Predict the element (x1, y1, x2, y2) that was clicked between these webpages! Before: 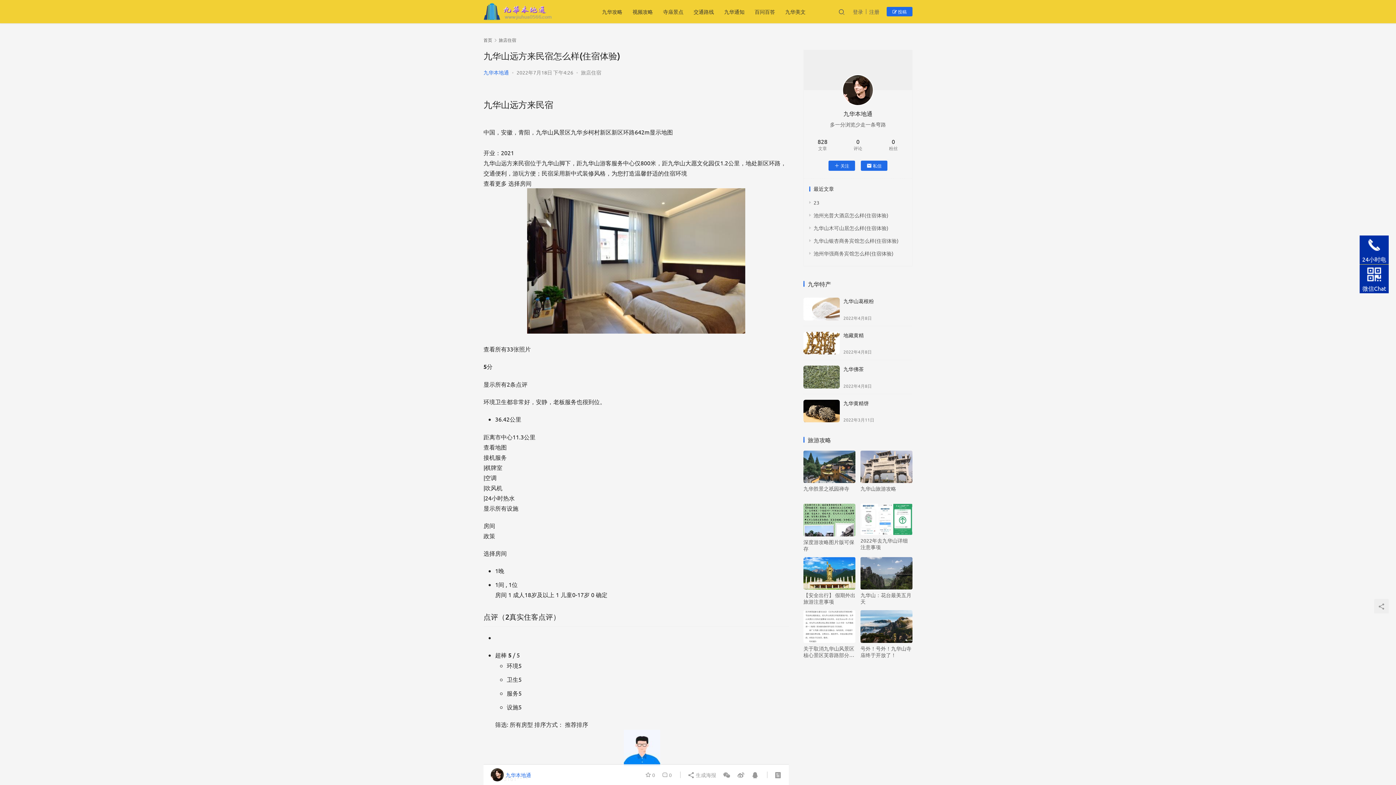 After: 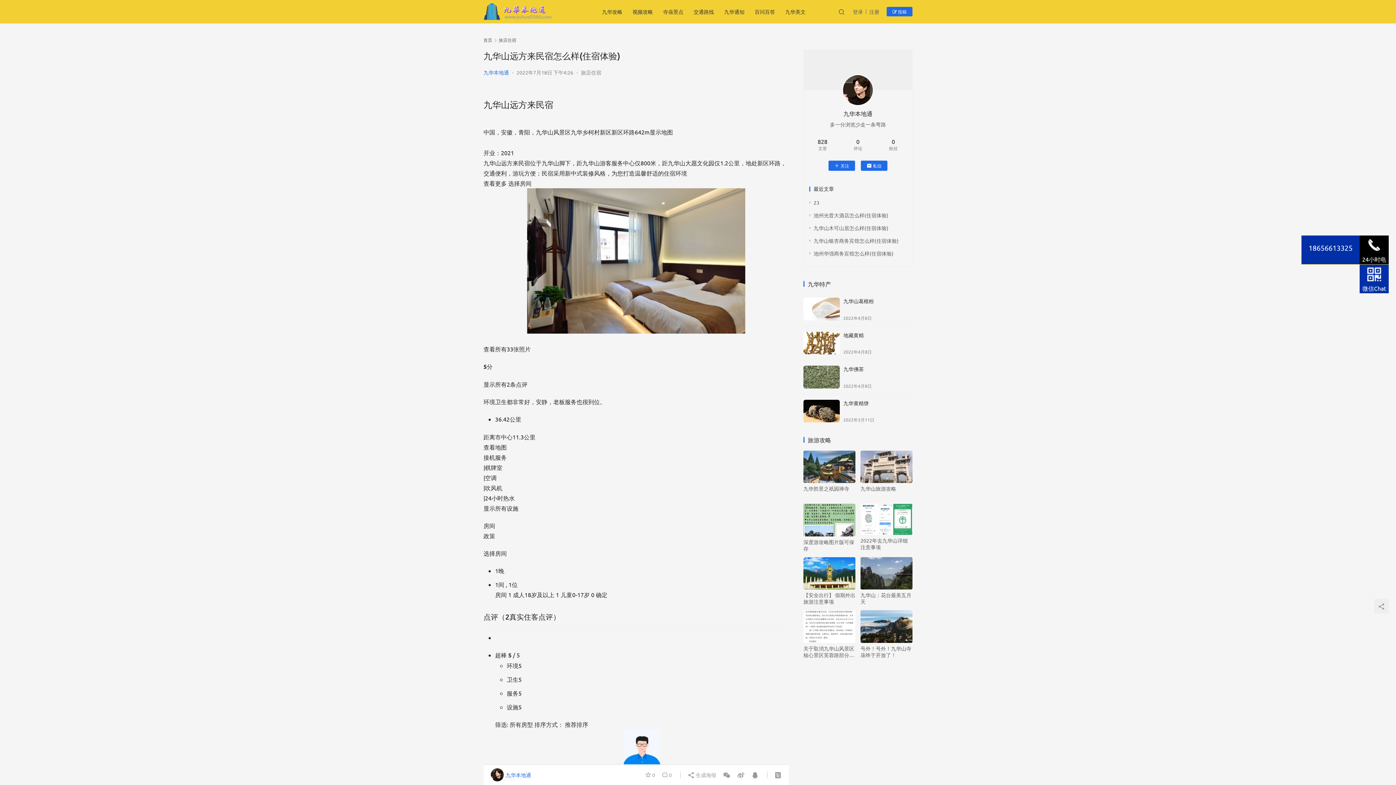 Action: bbox: (1360, 235, 1389, 264) label: 24小时电话